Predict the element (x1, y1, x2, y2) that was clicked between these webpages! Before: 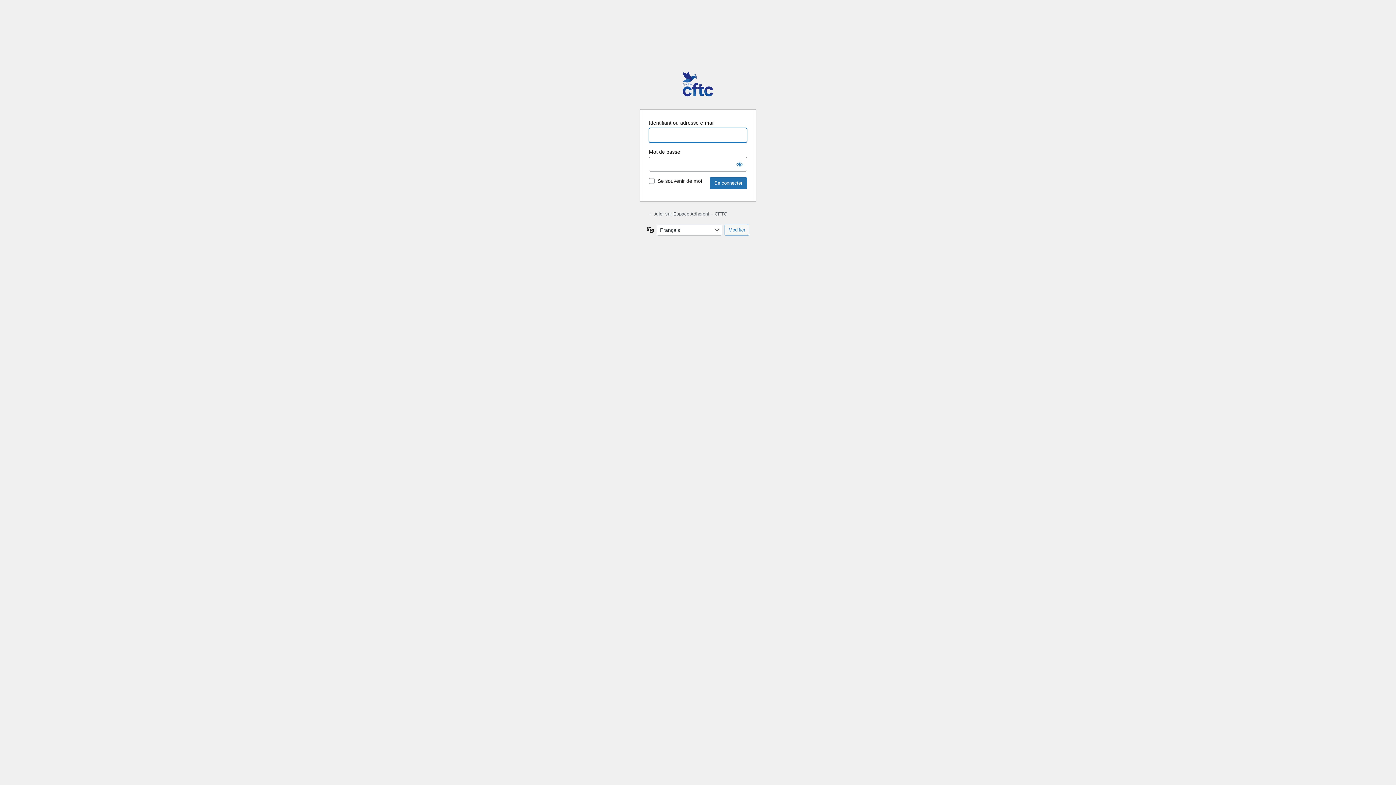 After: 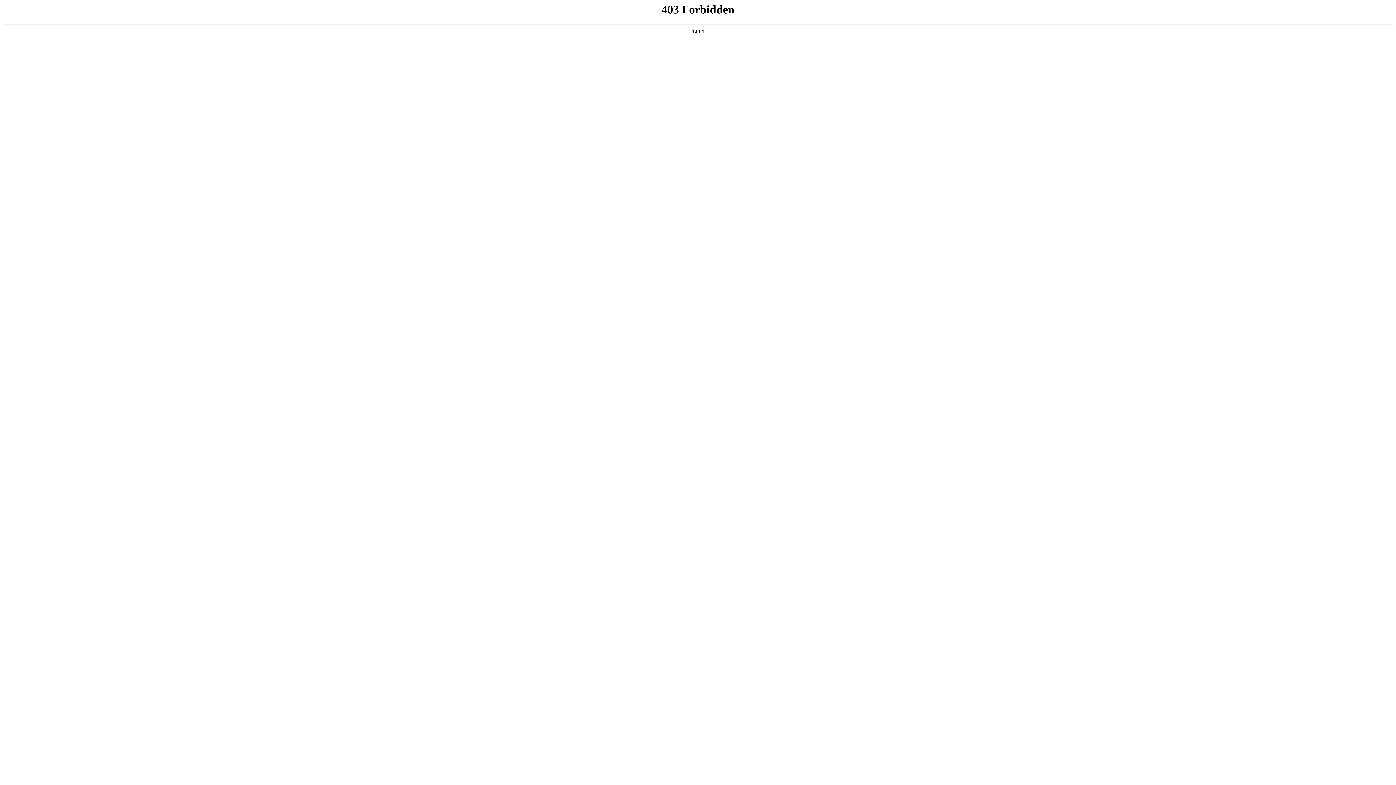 Action: label: Propulsé par WordPress bbox: (682, 69, 713, 100)